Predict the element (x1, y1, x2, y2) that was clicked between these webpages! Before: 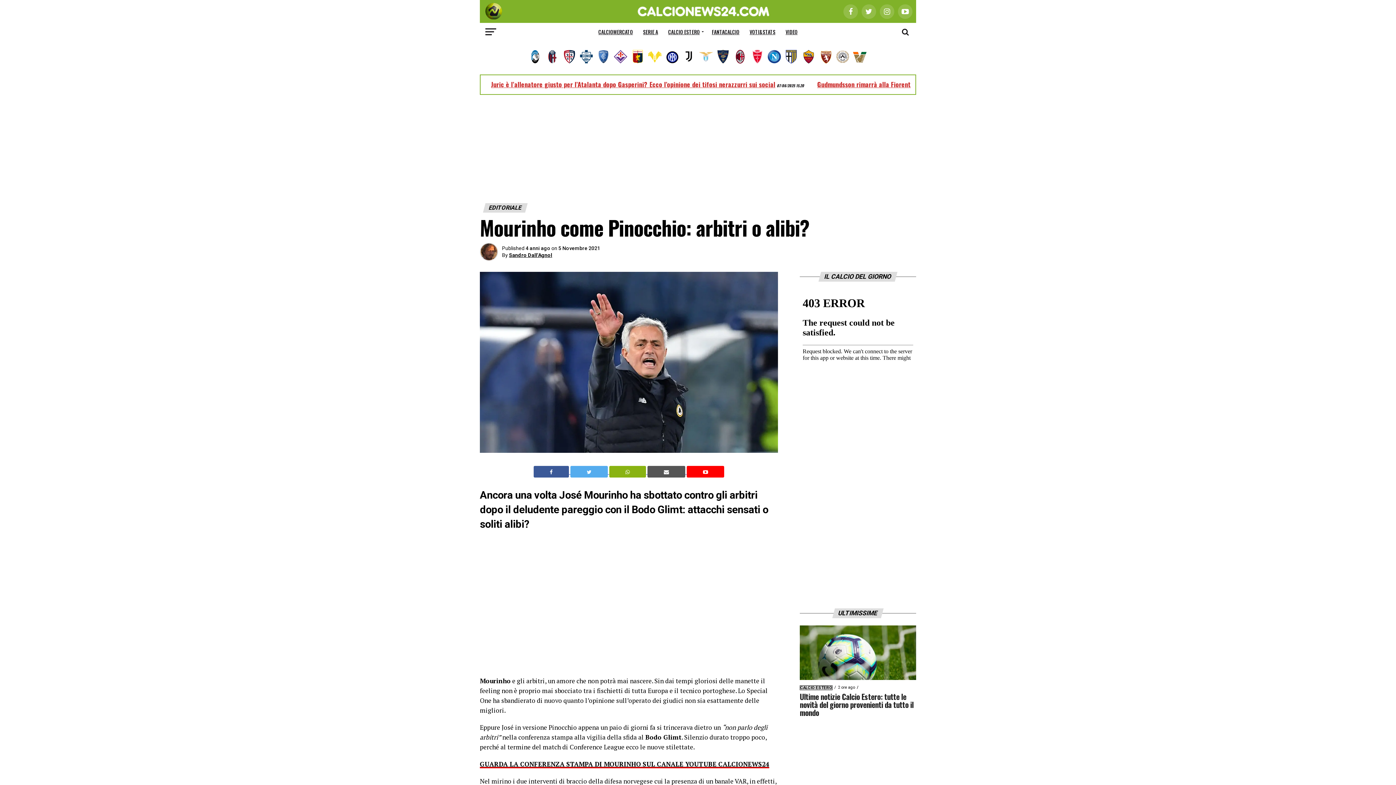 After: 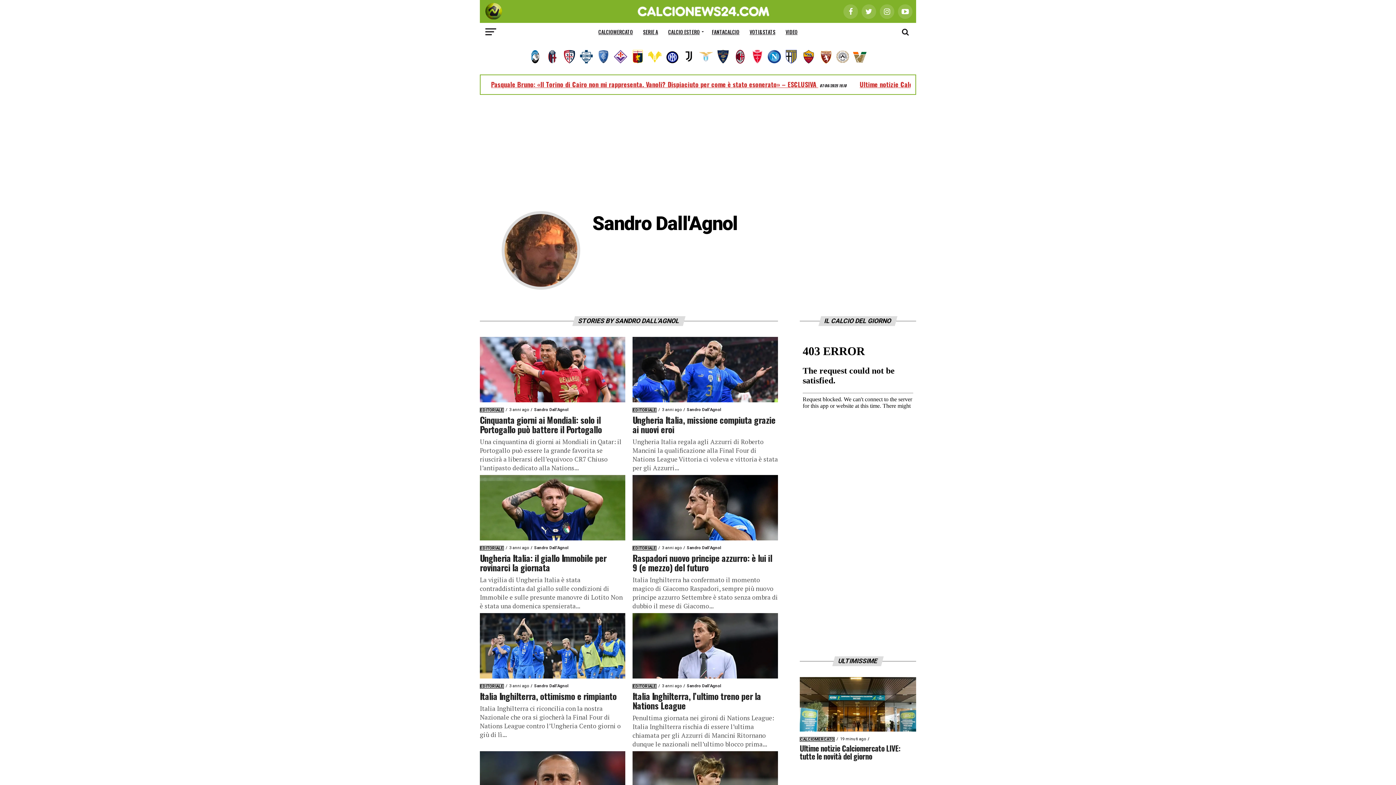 Action: bbox: (509, 252, 552, 258) label: Sandro Dall'Agnol